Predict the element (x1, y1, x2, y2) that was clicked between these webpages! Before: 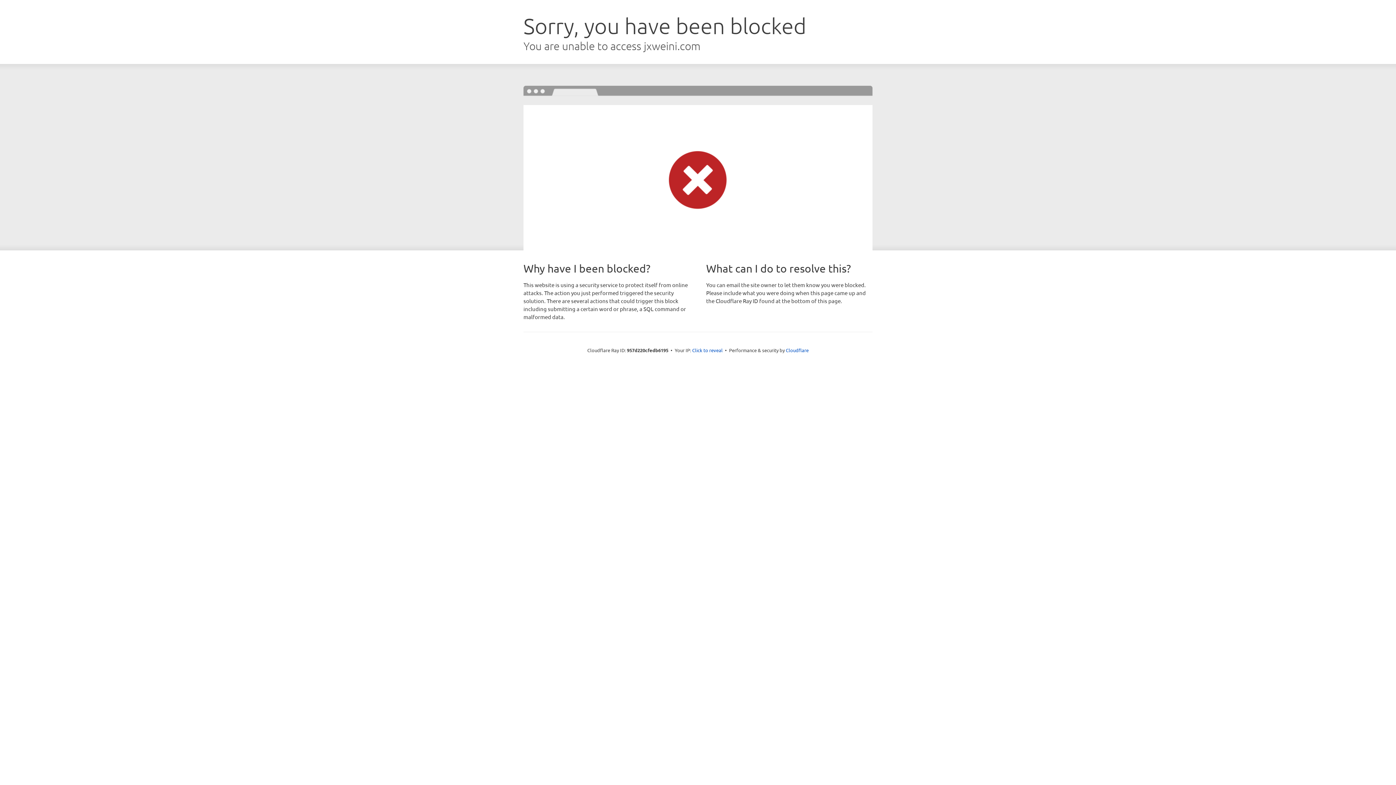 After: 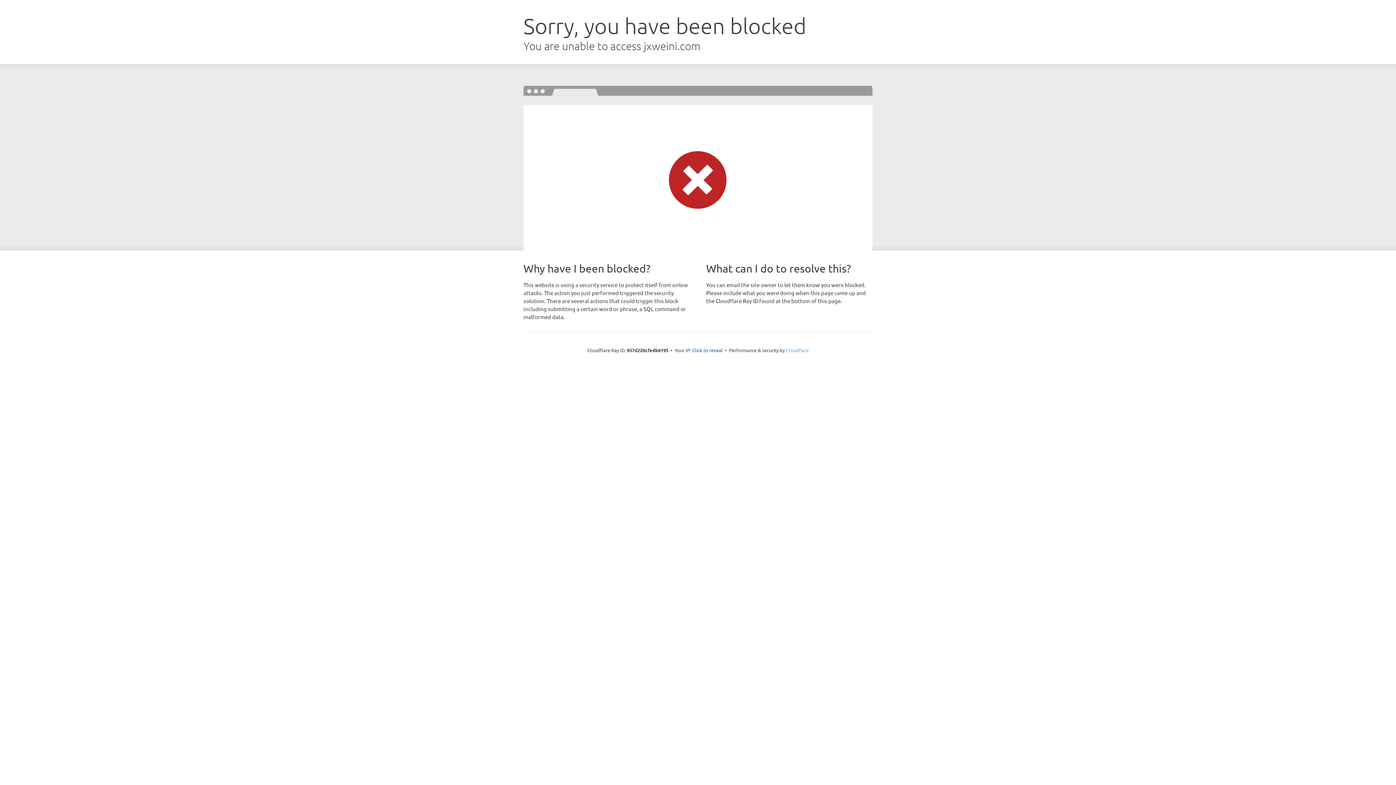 Action: label: Cloudflare bbox: (786, 347, 808, 353)